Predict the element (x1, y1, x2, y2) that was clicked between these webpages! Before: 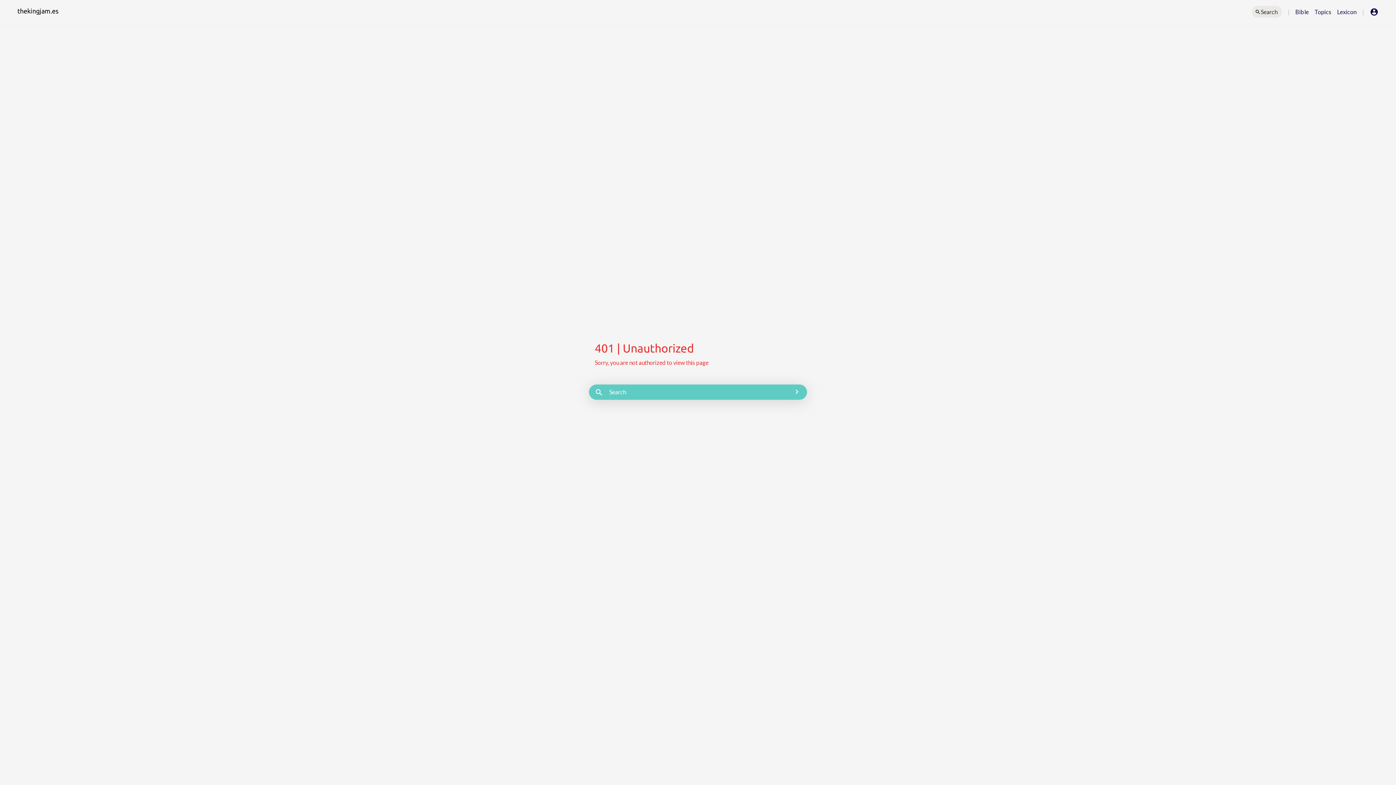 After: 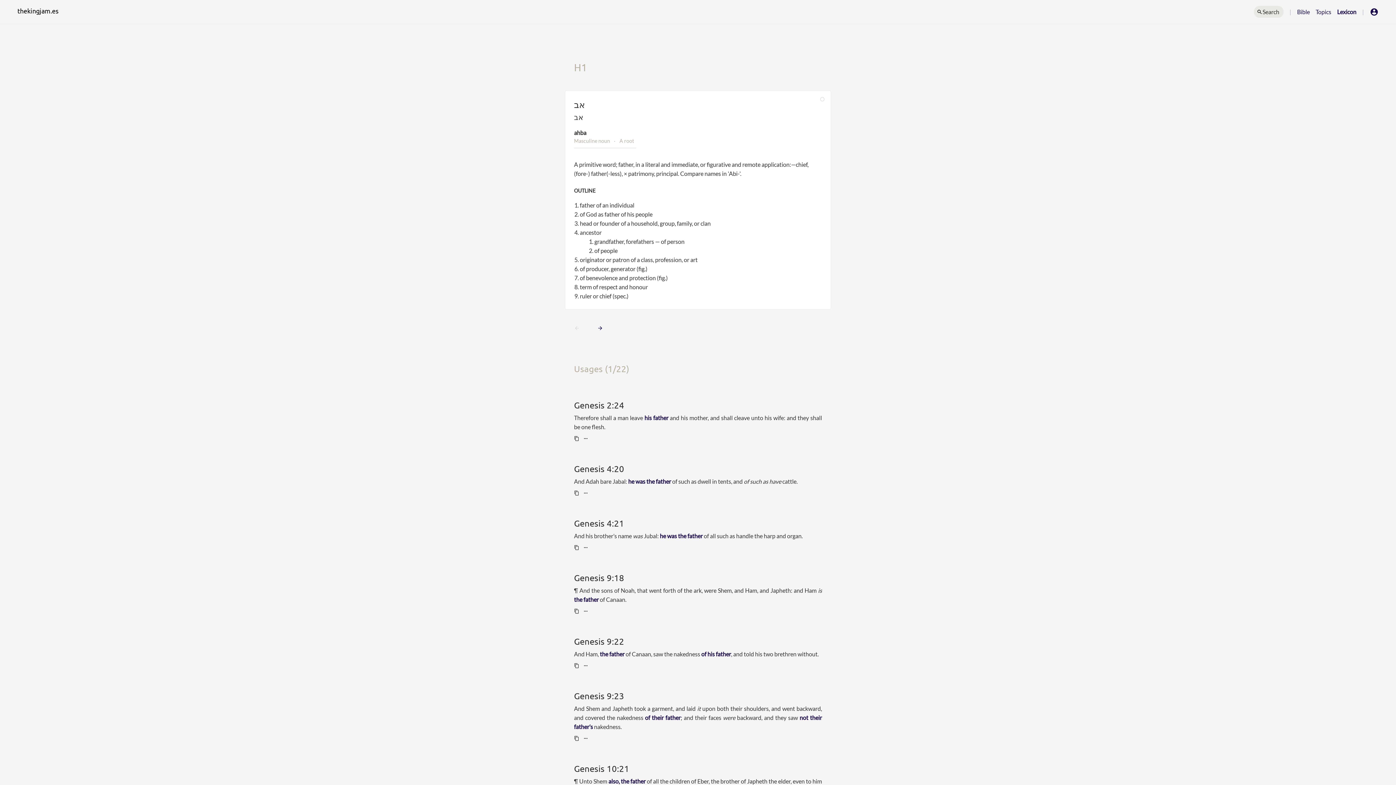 Action: bbox: (1337, 7, 1356, 16) label: Lexicon